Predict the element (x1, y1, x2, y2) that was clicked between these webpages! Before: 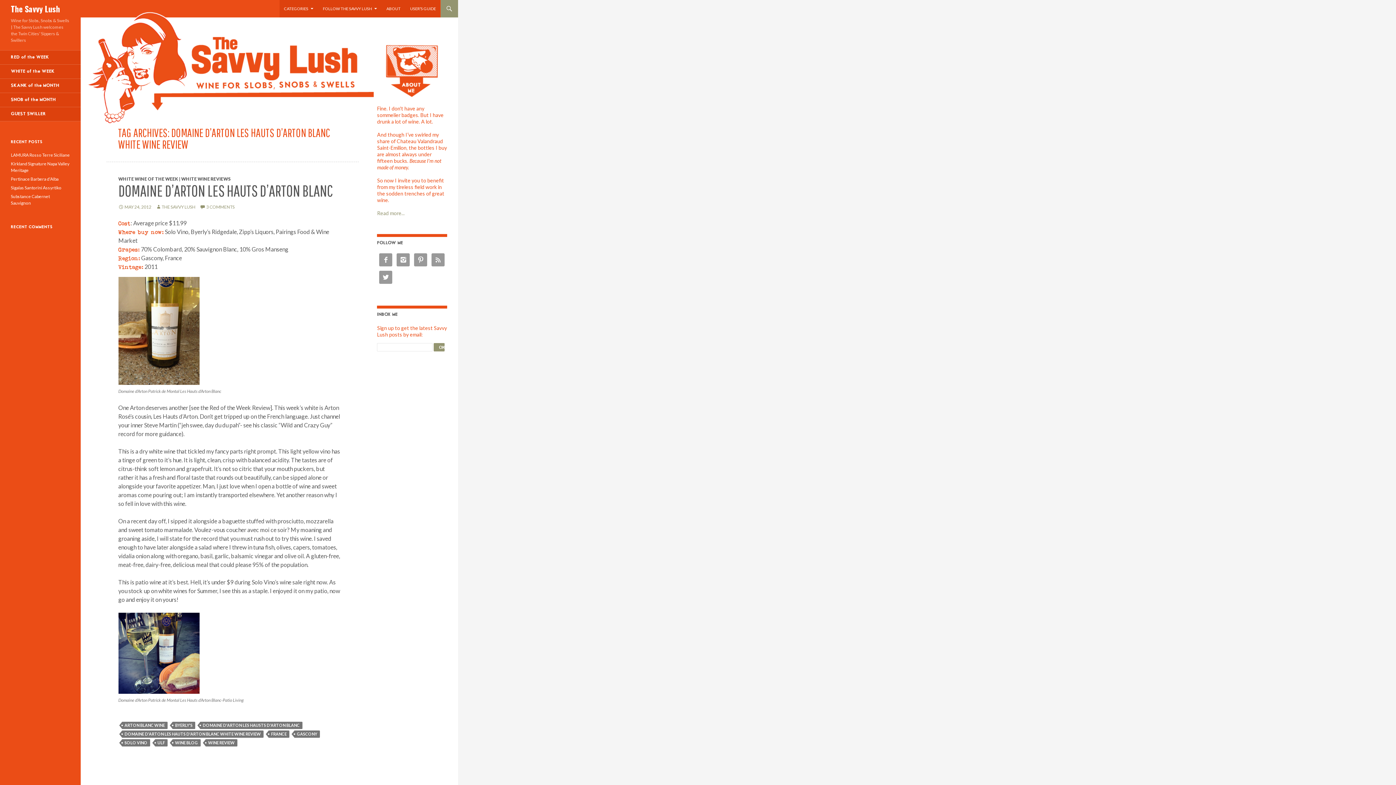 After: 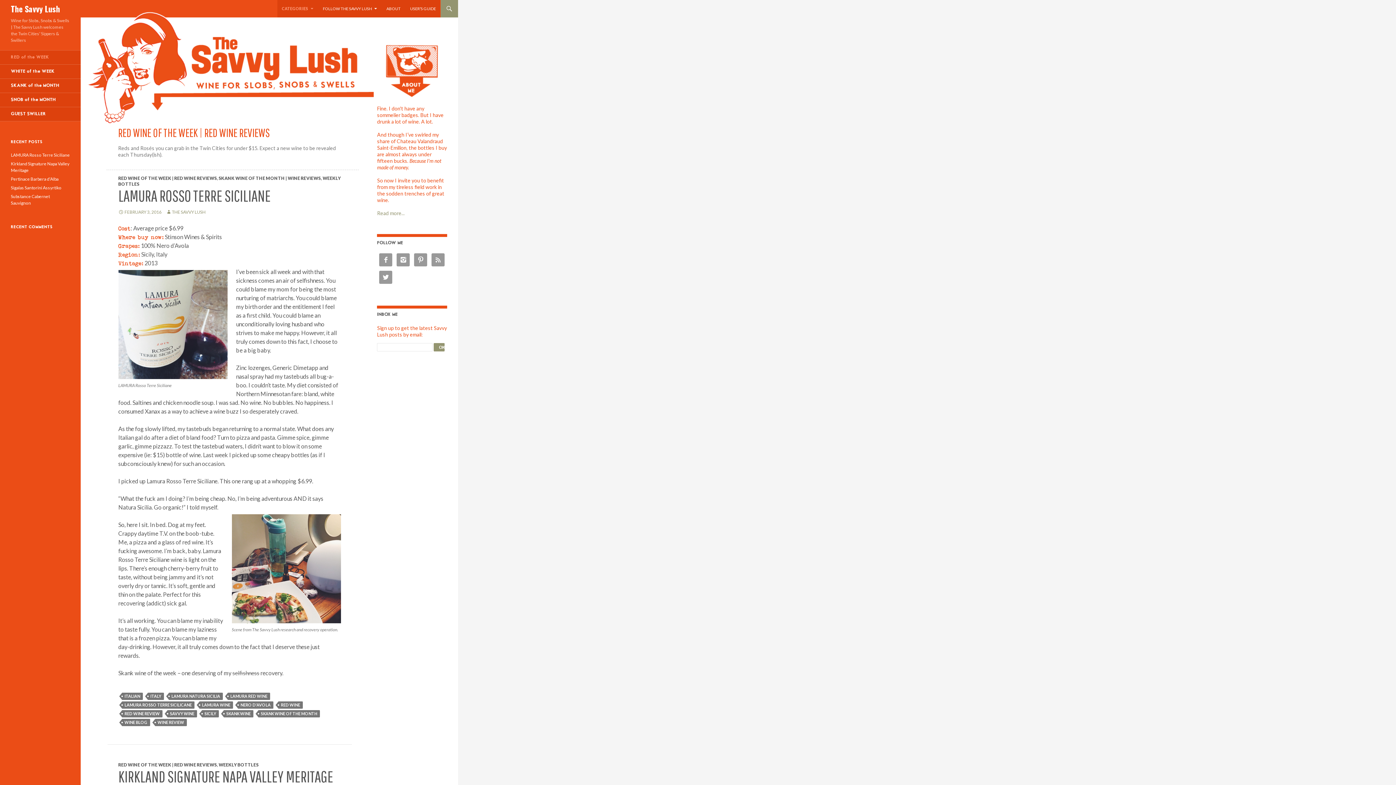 Action: bbox: (0, 50, 80, 64) label: RED of the WEEK